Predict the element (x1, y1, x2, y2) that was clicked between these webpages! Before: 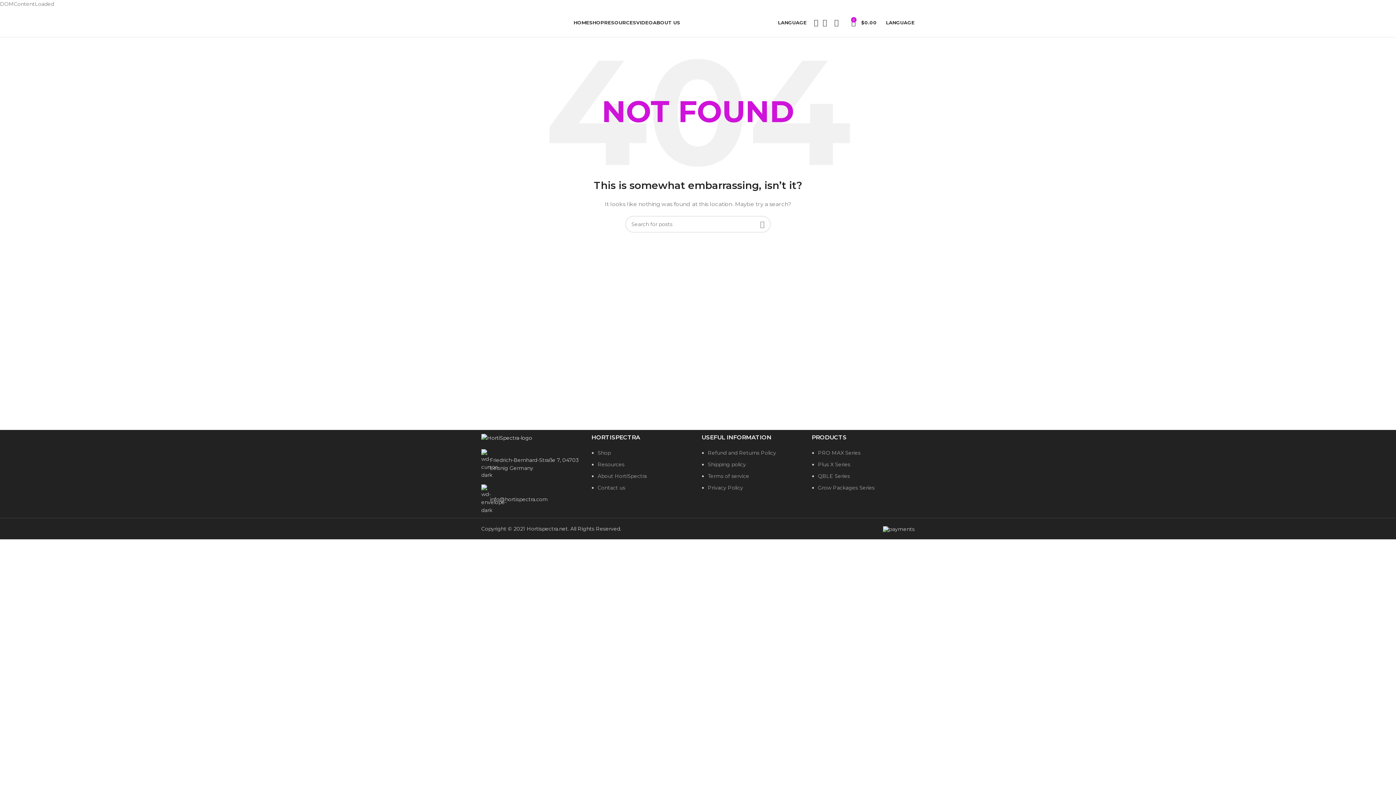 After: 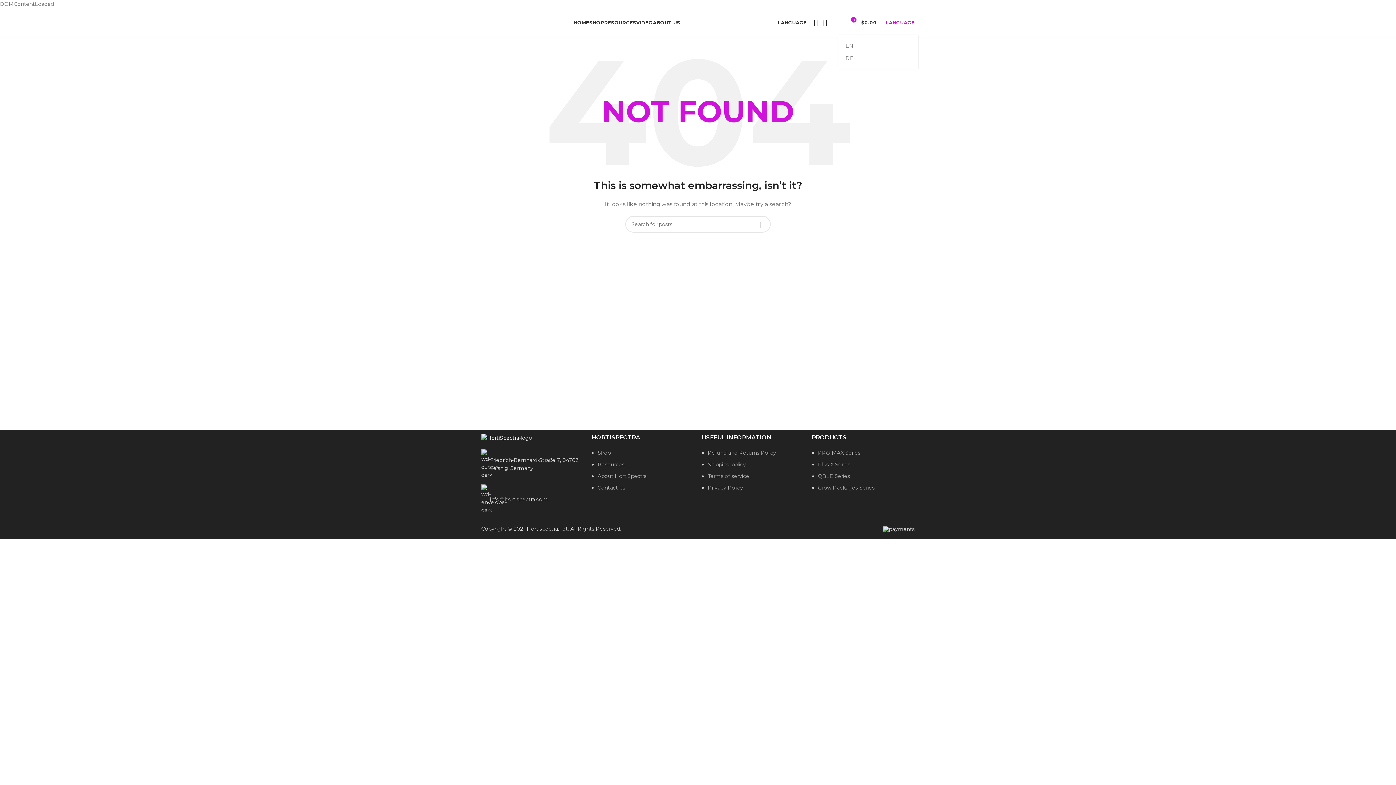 Action: label: LANGUAGE bbox: (886, 15, 914, 29)